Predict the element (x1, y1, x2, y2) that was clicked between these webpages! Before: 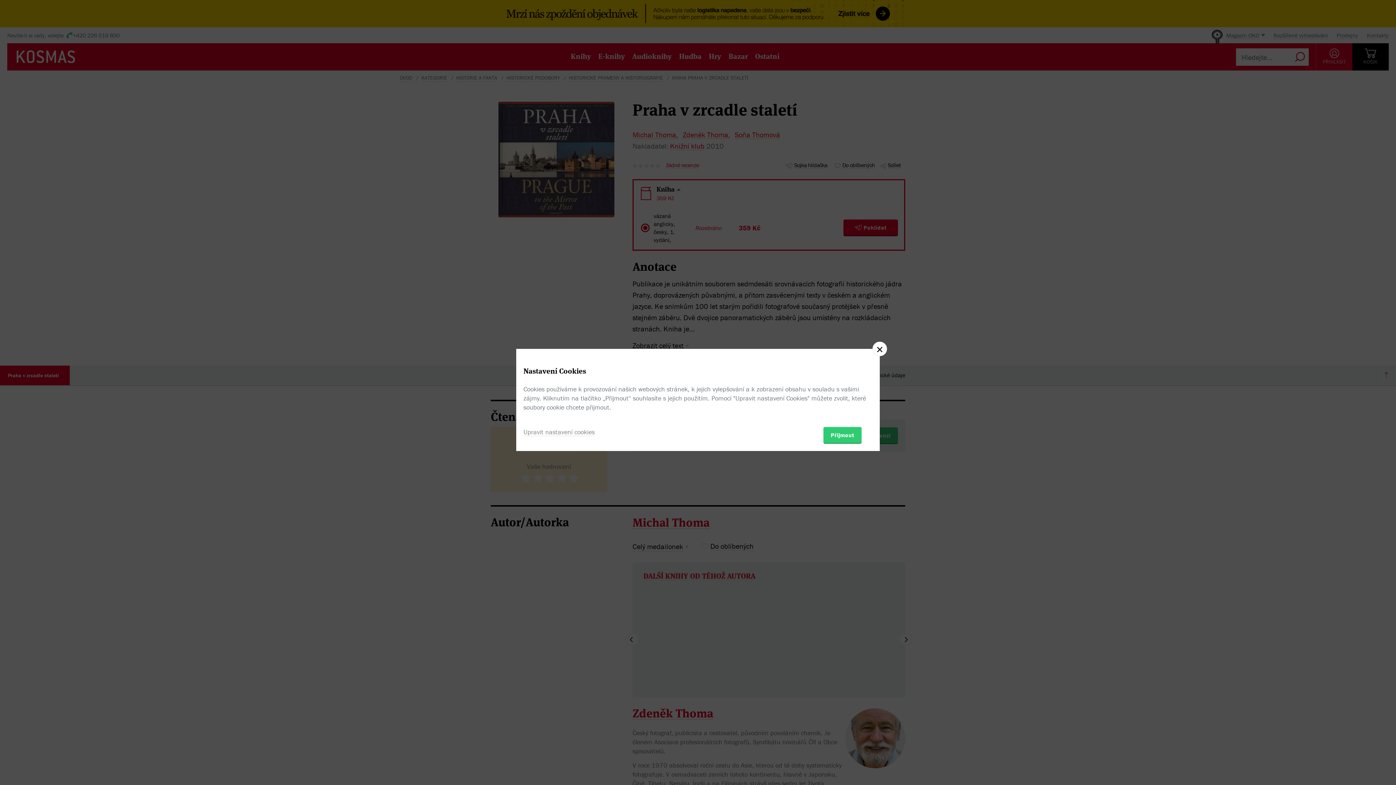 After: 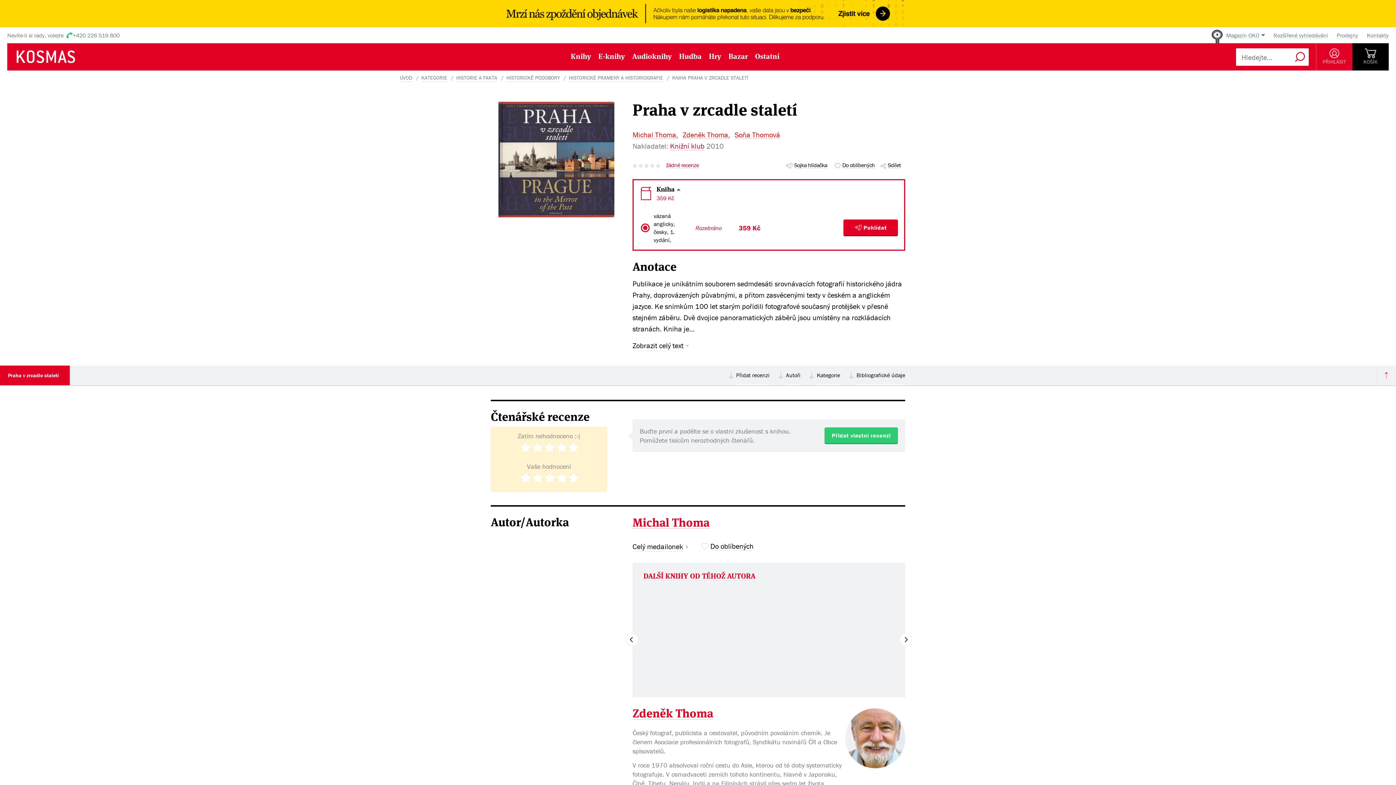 Action: bbox: (872, 341, 887, 356)